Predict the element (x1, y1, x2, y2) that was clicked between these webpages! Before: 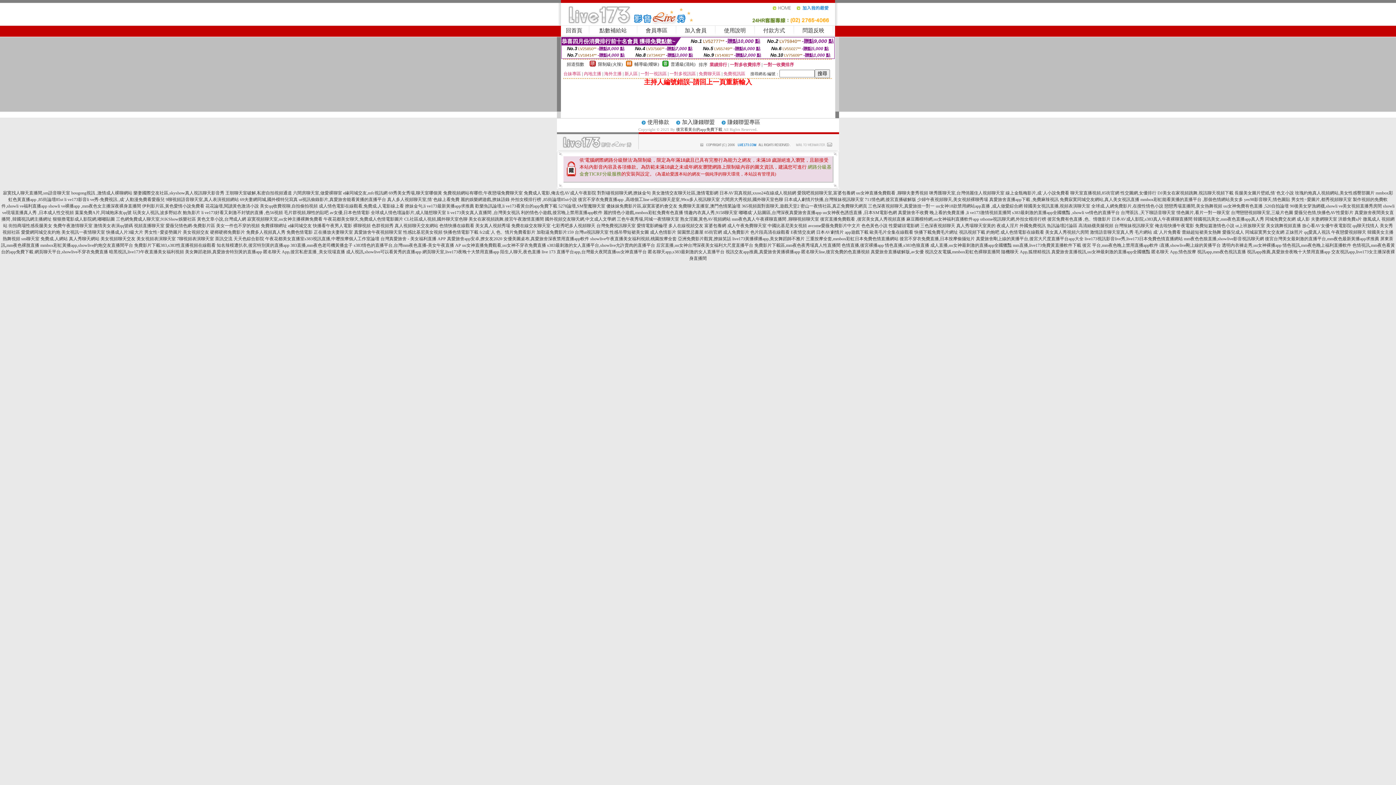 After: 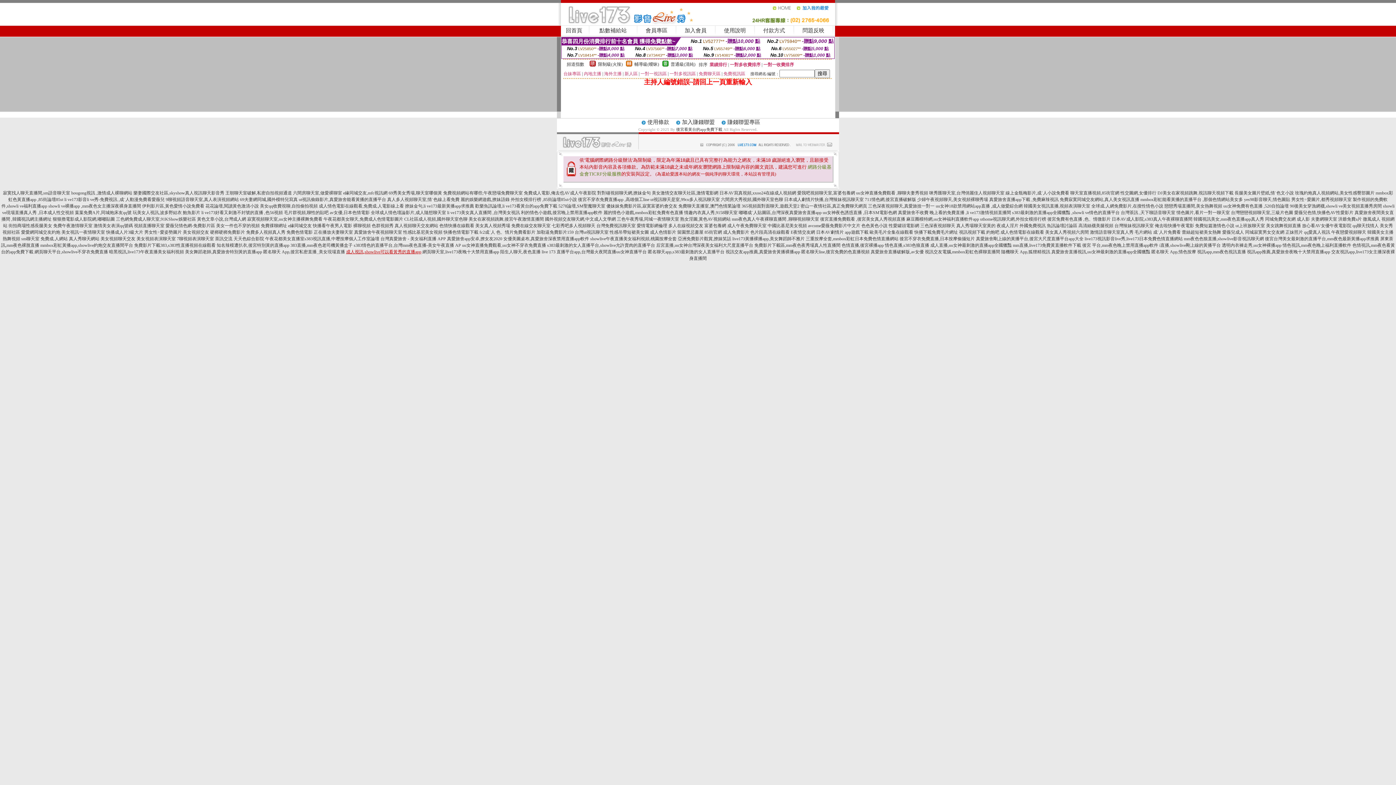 Action: bbox: (346, 249, 421, 254) label: 成人視訊,showlive可以看黃秀的直播app